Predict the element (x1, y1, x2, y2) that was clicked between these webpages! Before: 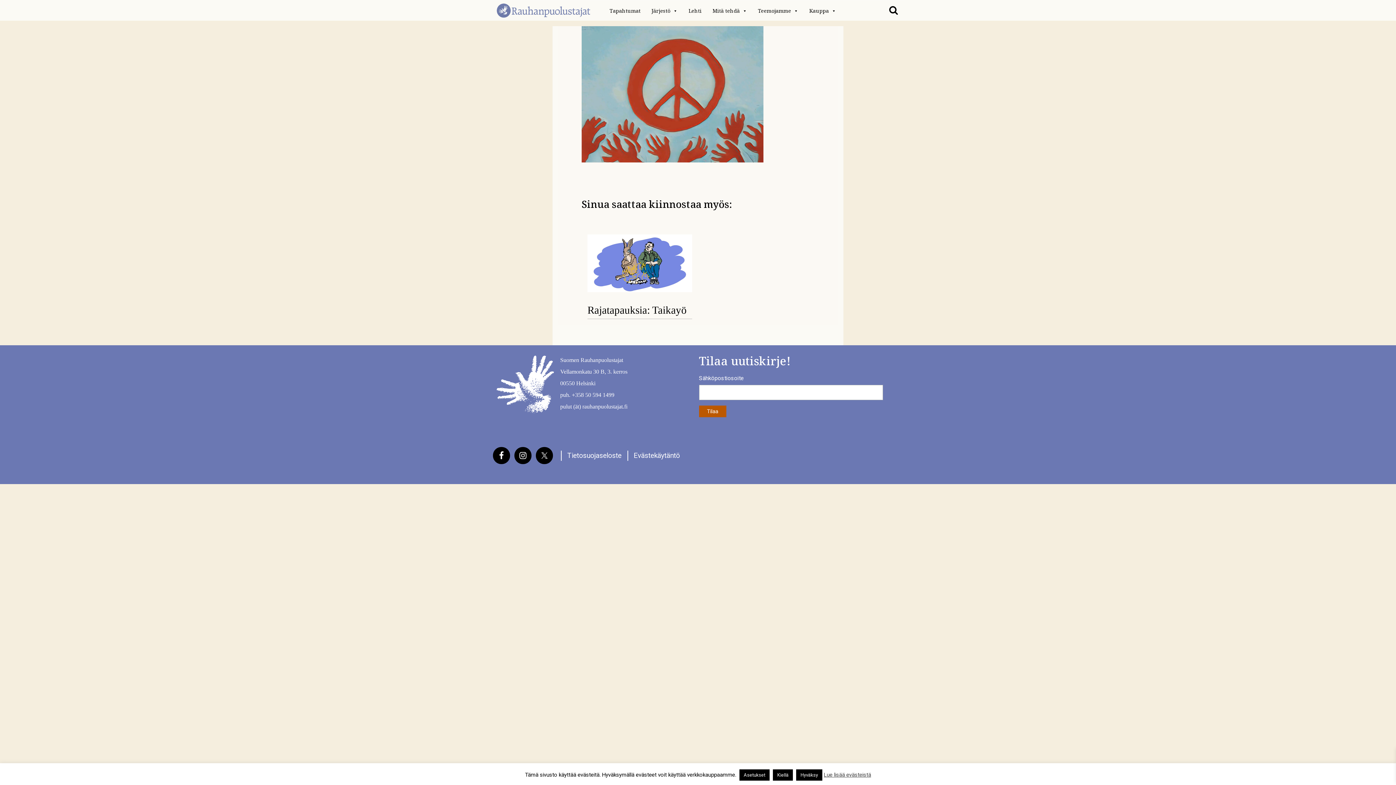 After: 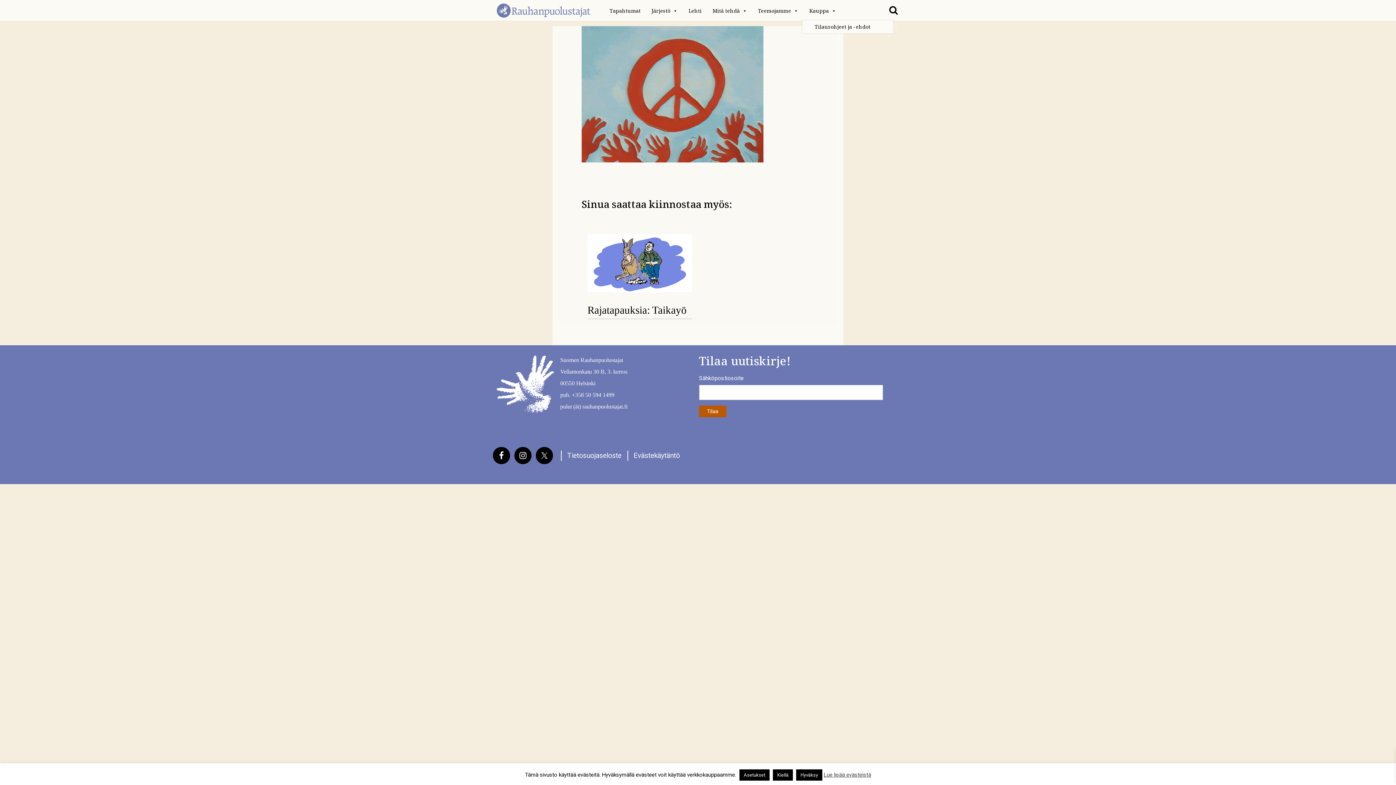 Action: label: Kauppa bbox: (807, 7, 840, 14)